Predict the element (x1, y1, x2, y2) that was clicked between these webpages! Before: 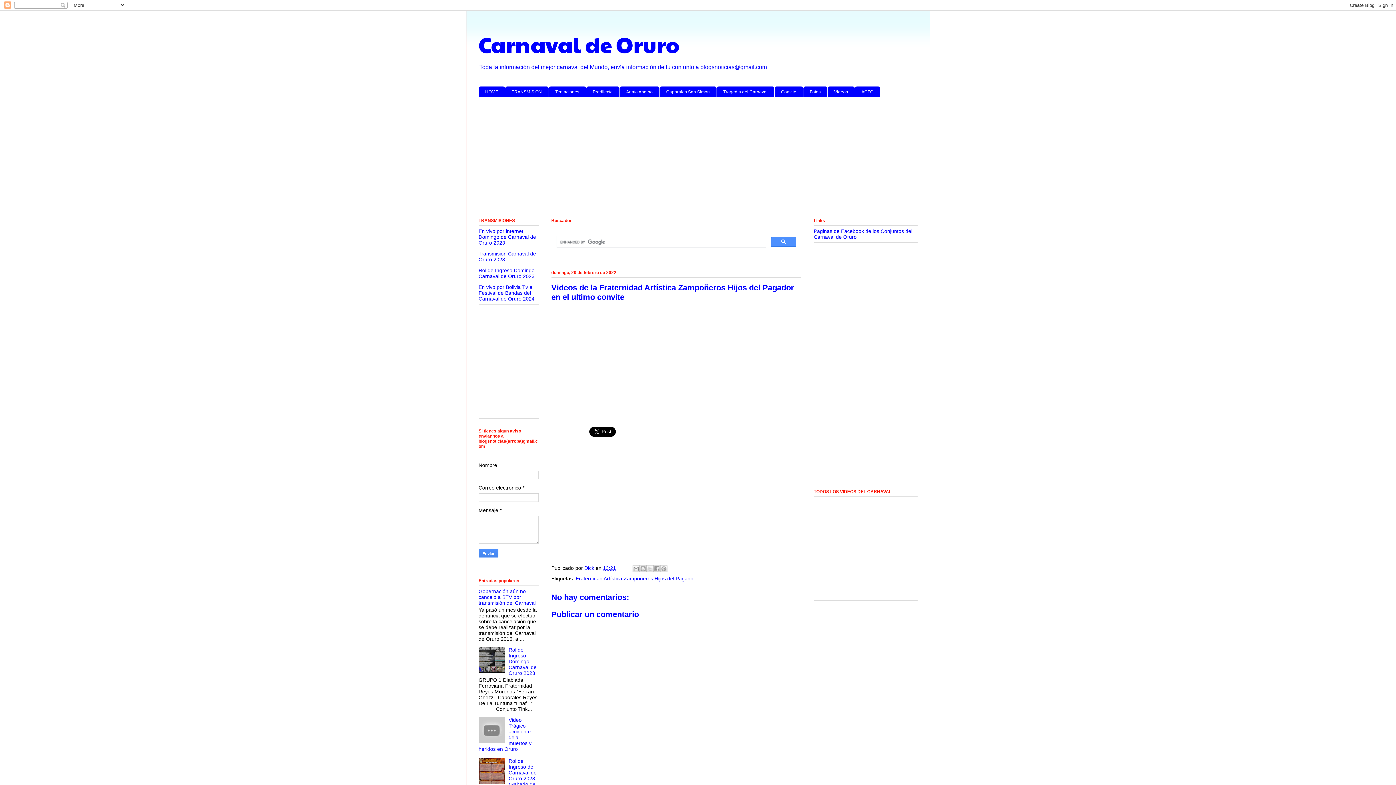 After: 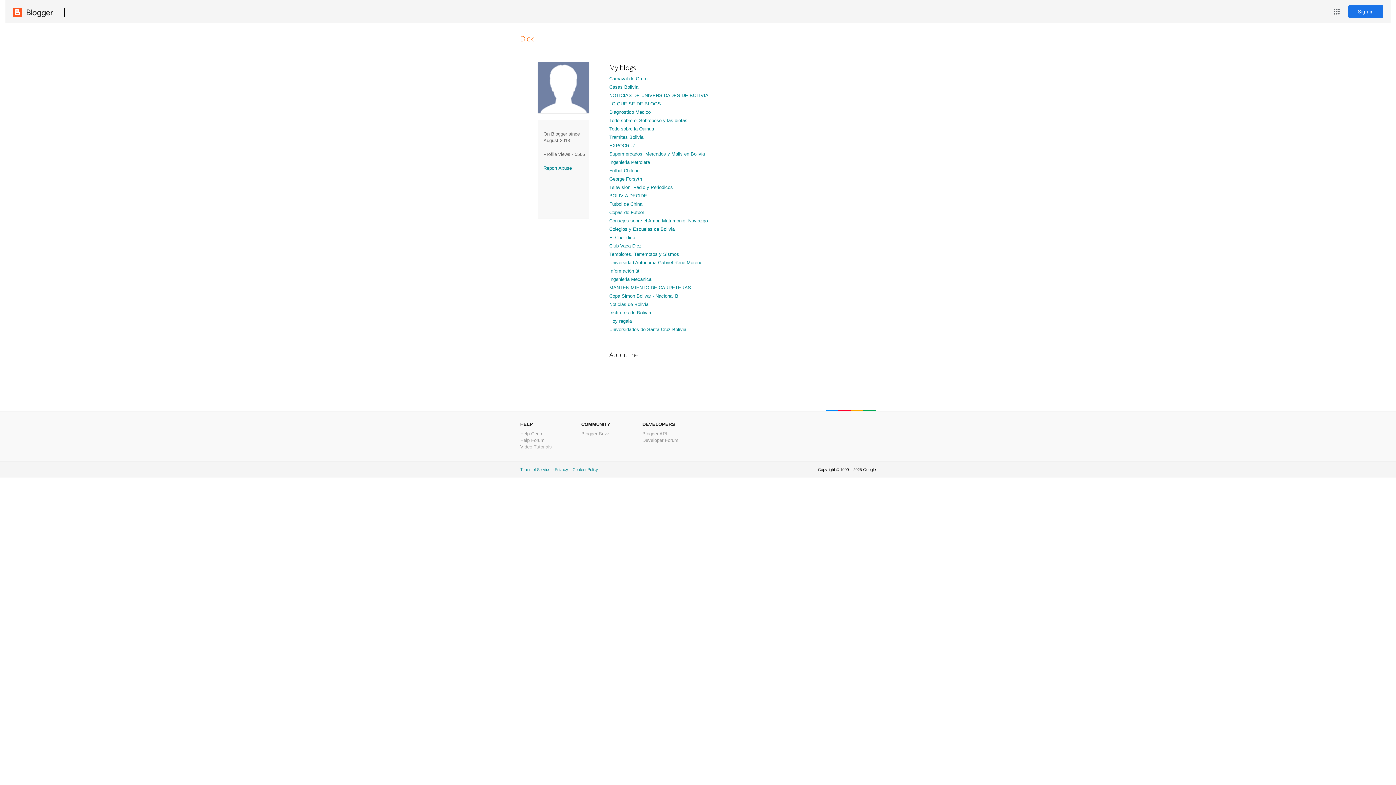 Action: bbox: (584, 565, 595, 571) label: Dick 